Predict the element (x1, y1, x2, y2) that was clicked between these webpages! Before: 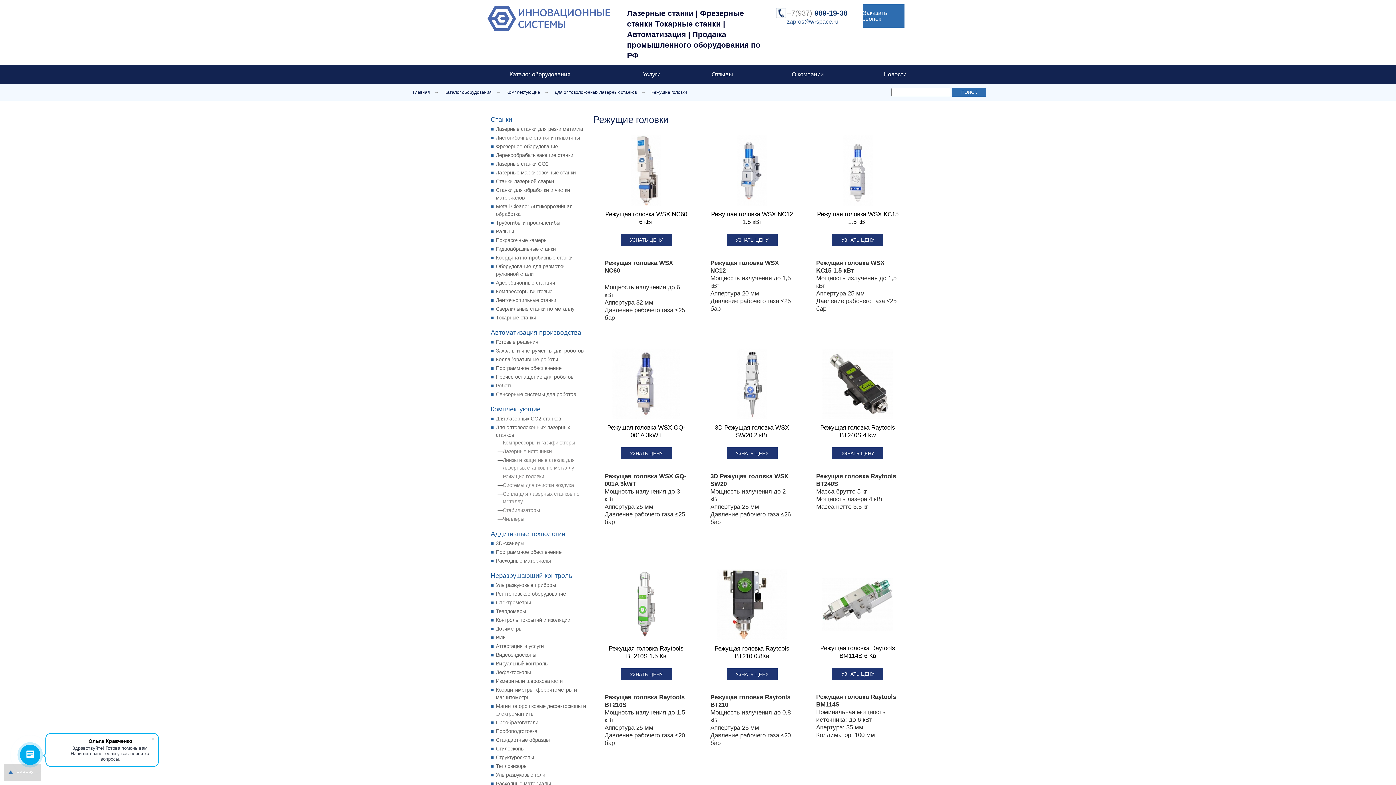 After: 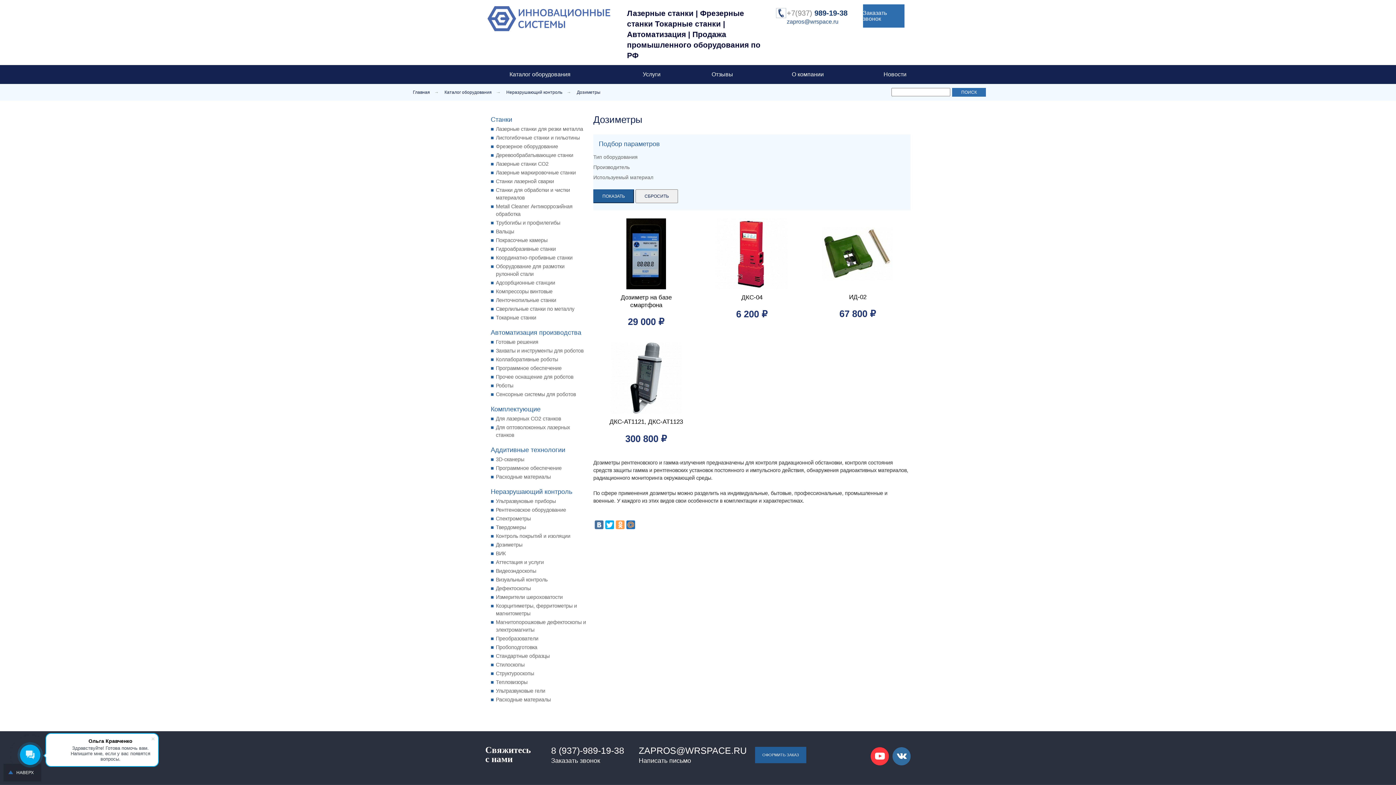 Action: bbox: (496, 626, 522, 631) label: Дозиметры